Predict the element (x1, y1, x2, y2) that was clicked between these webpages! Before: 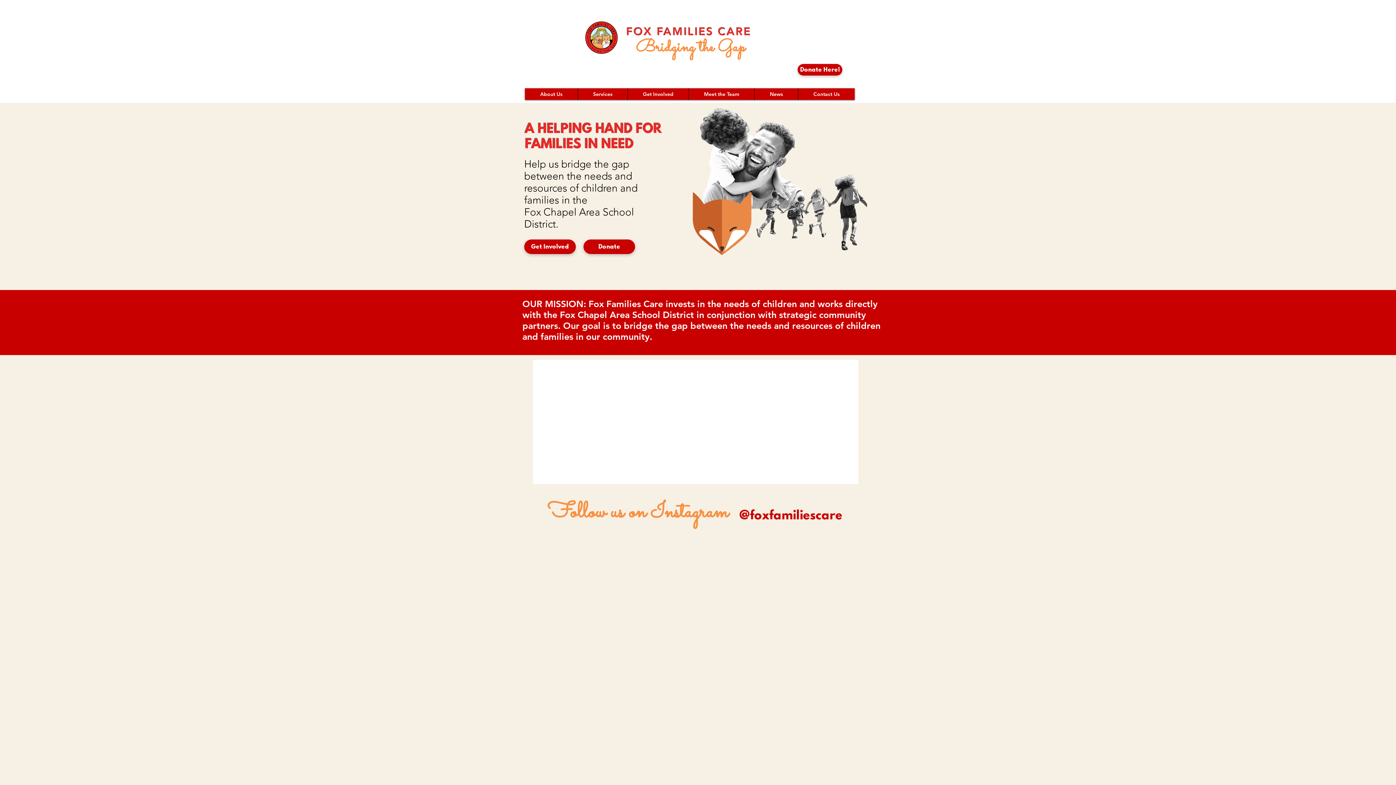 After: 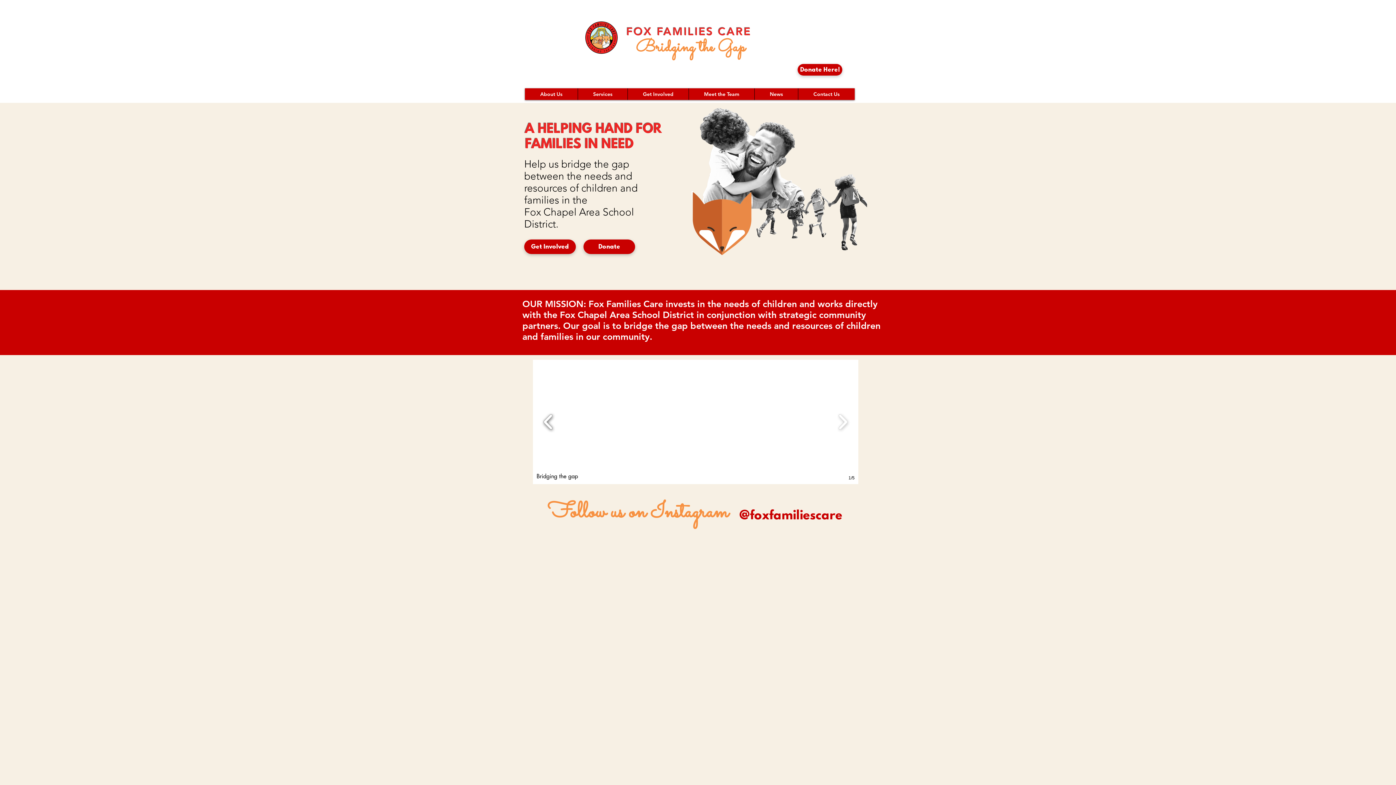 Action: bbox: (540, 409, 556, 434)